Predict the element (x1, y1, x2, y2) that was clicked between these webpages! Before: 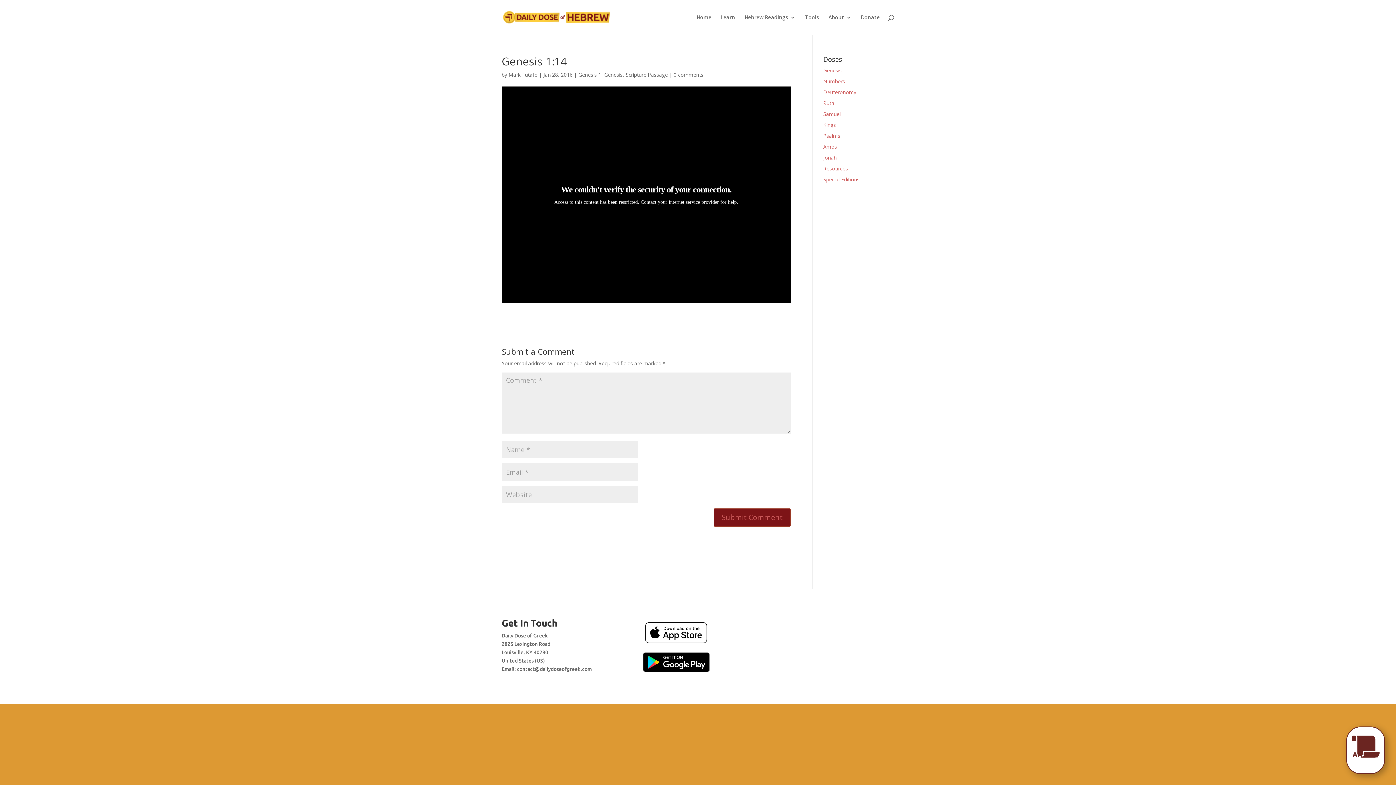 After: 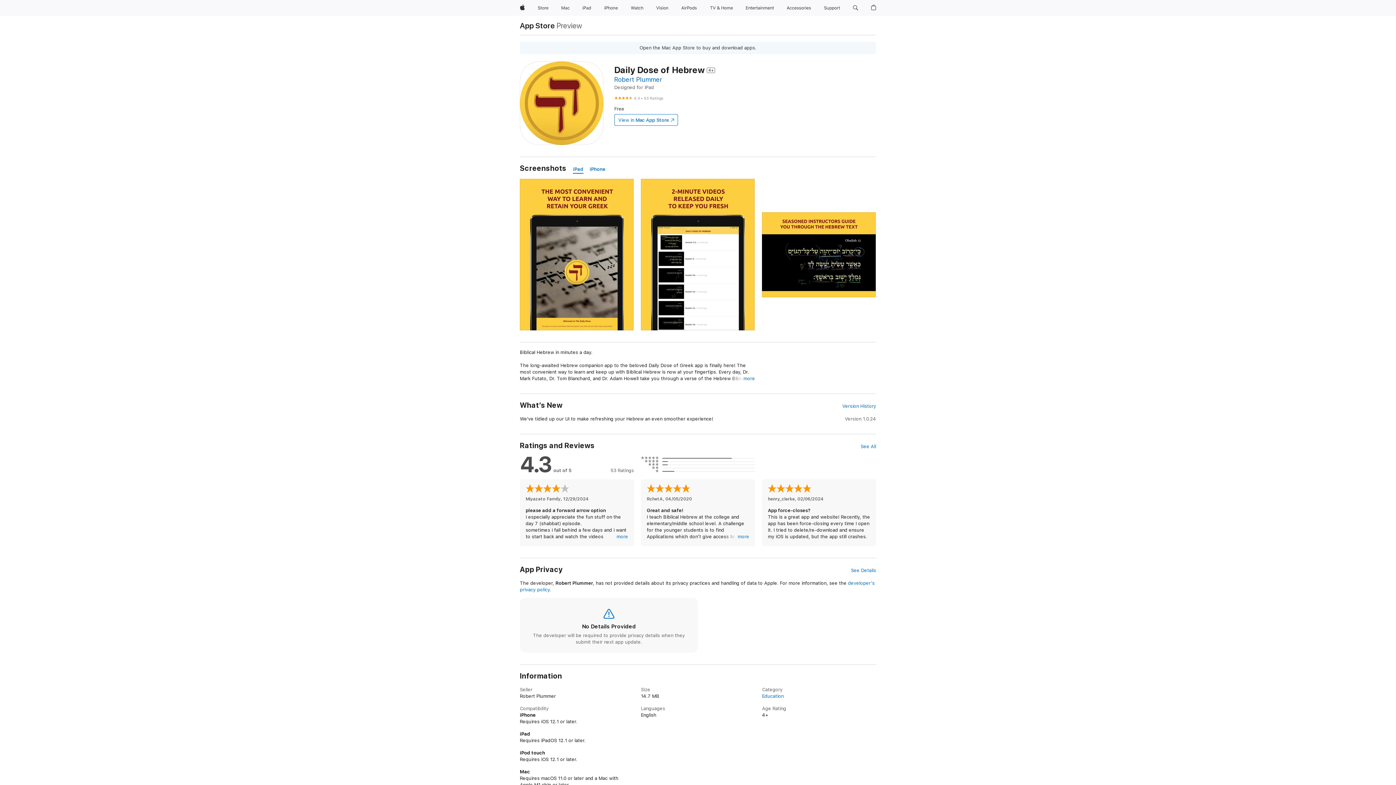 Action: bbox: (639, 641, 712, 648)